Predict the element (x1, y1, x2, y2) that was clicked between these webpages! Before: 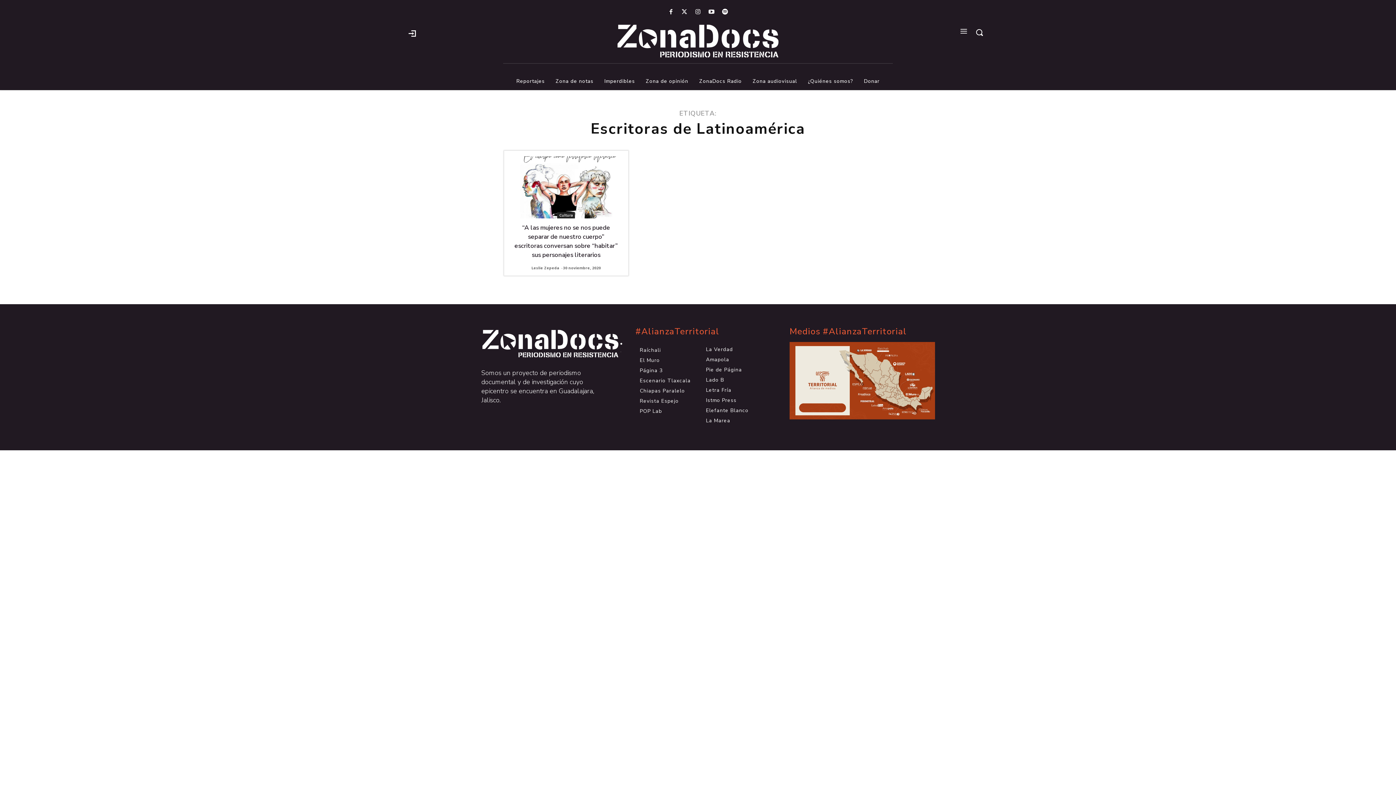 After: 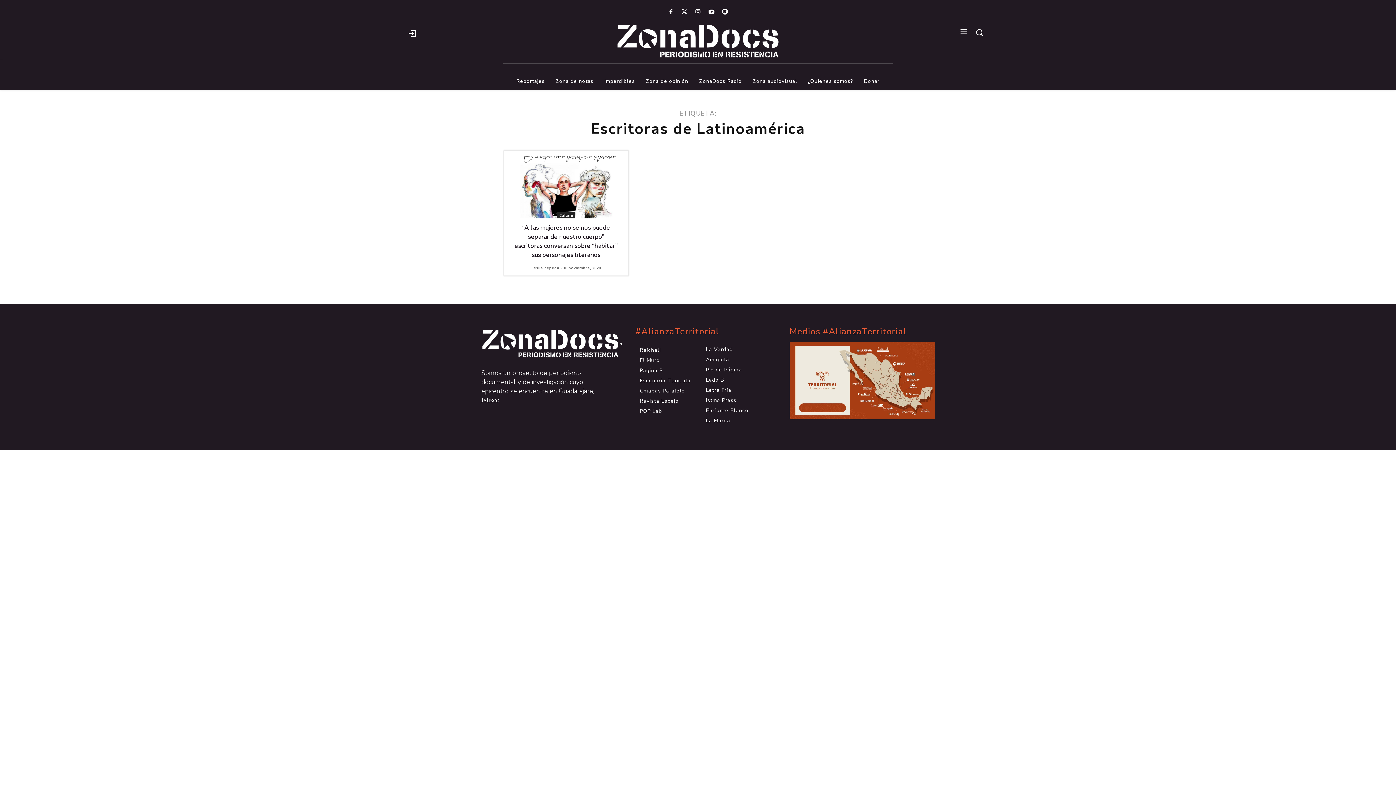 Action: bbox: (706, 417, 760, 424) label: La Marea